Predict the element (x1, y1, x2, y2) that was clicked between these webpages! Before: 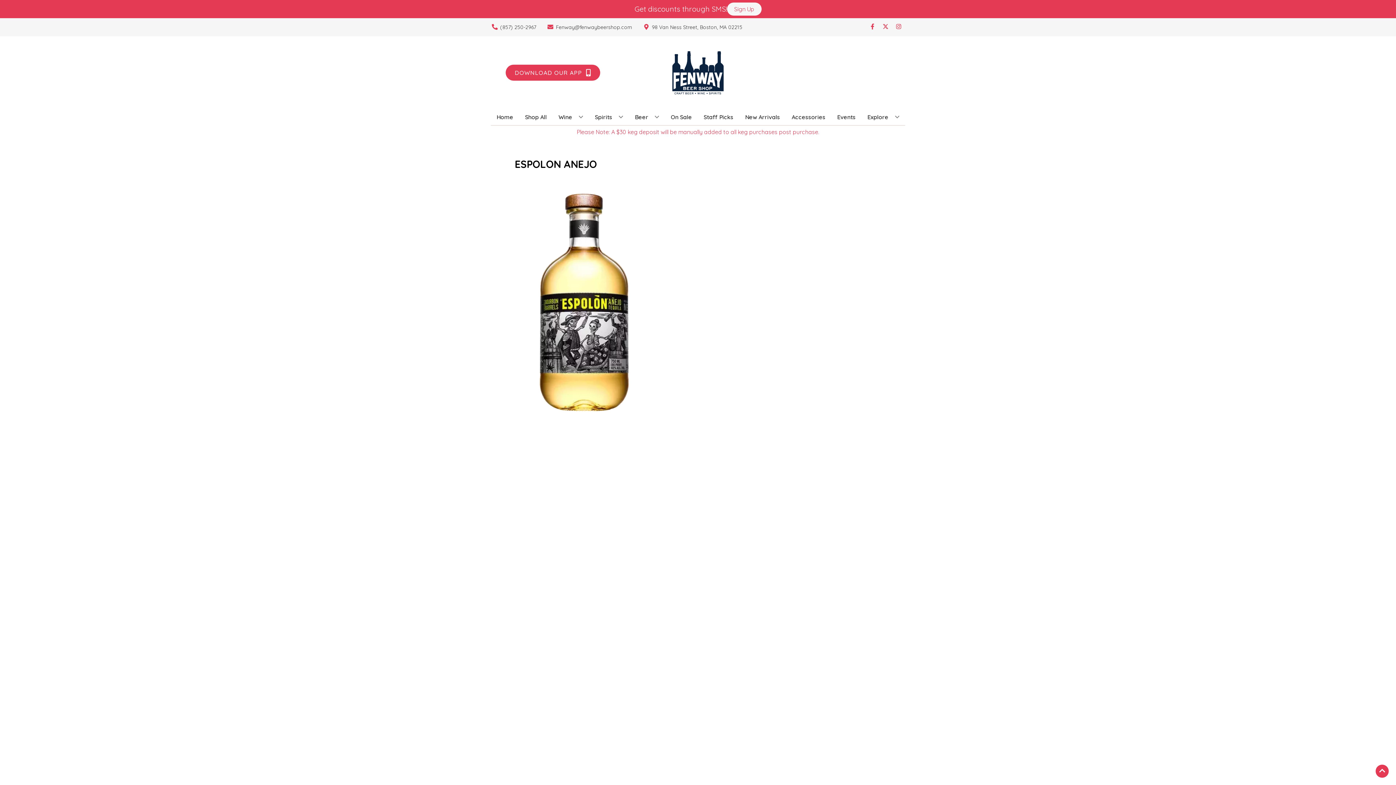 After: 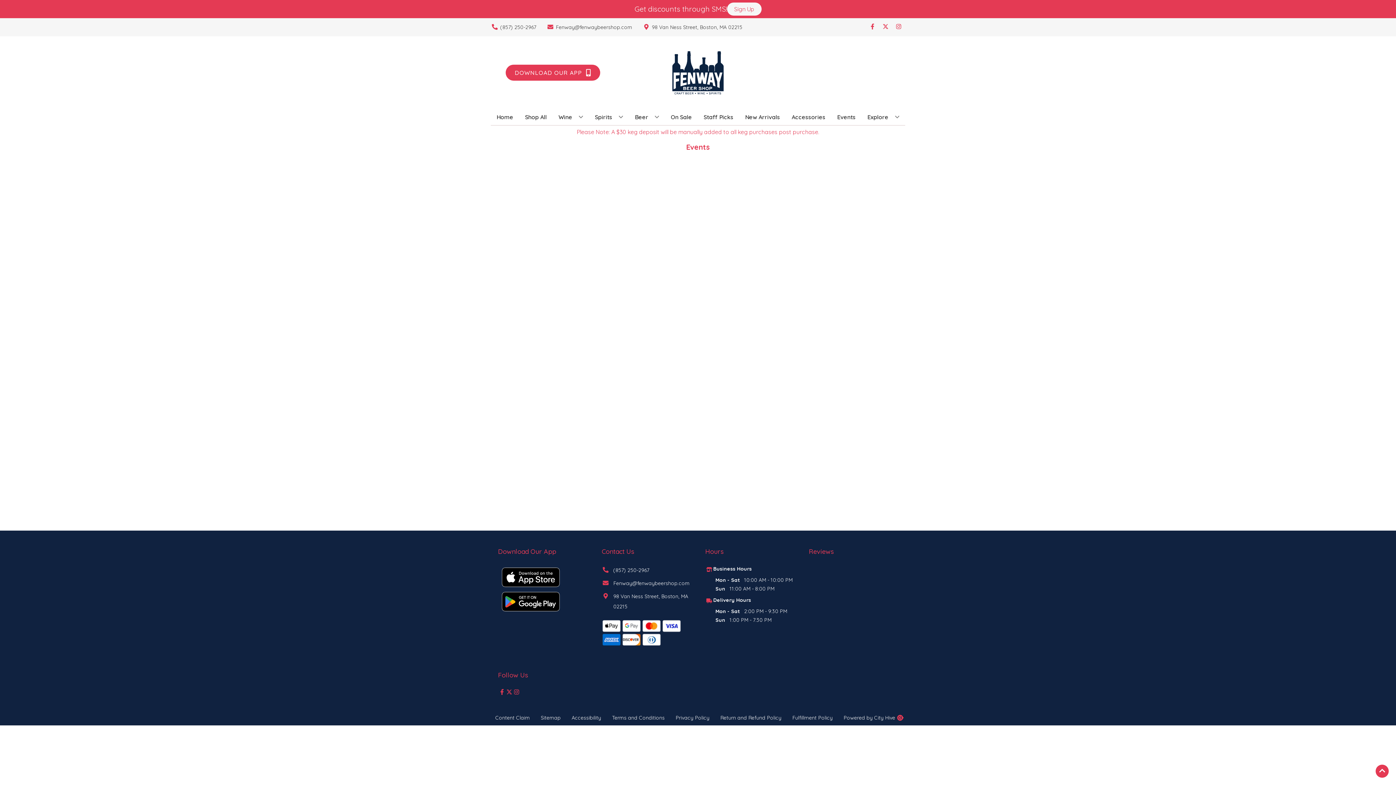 Action: bbox: (834, 109, 858, 125) label: Events